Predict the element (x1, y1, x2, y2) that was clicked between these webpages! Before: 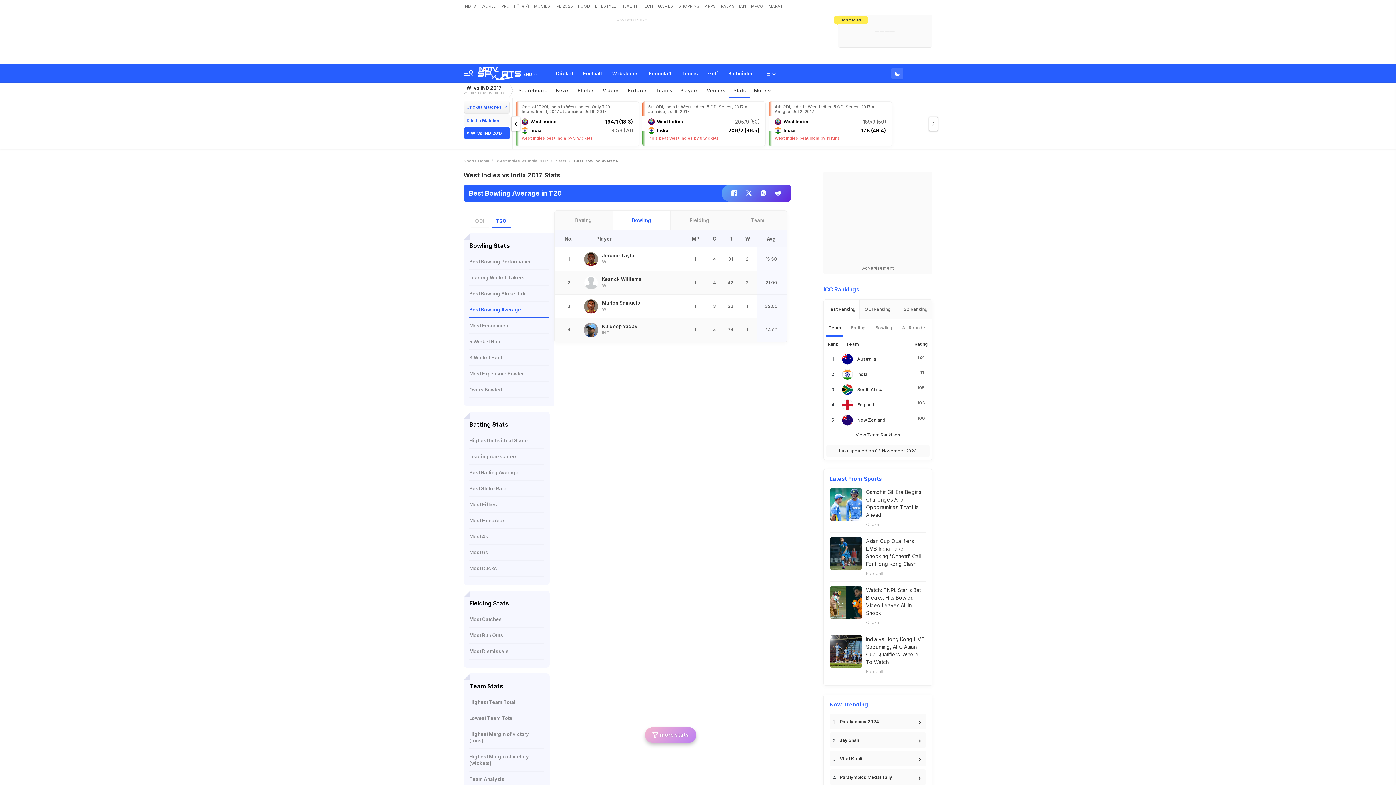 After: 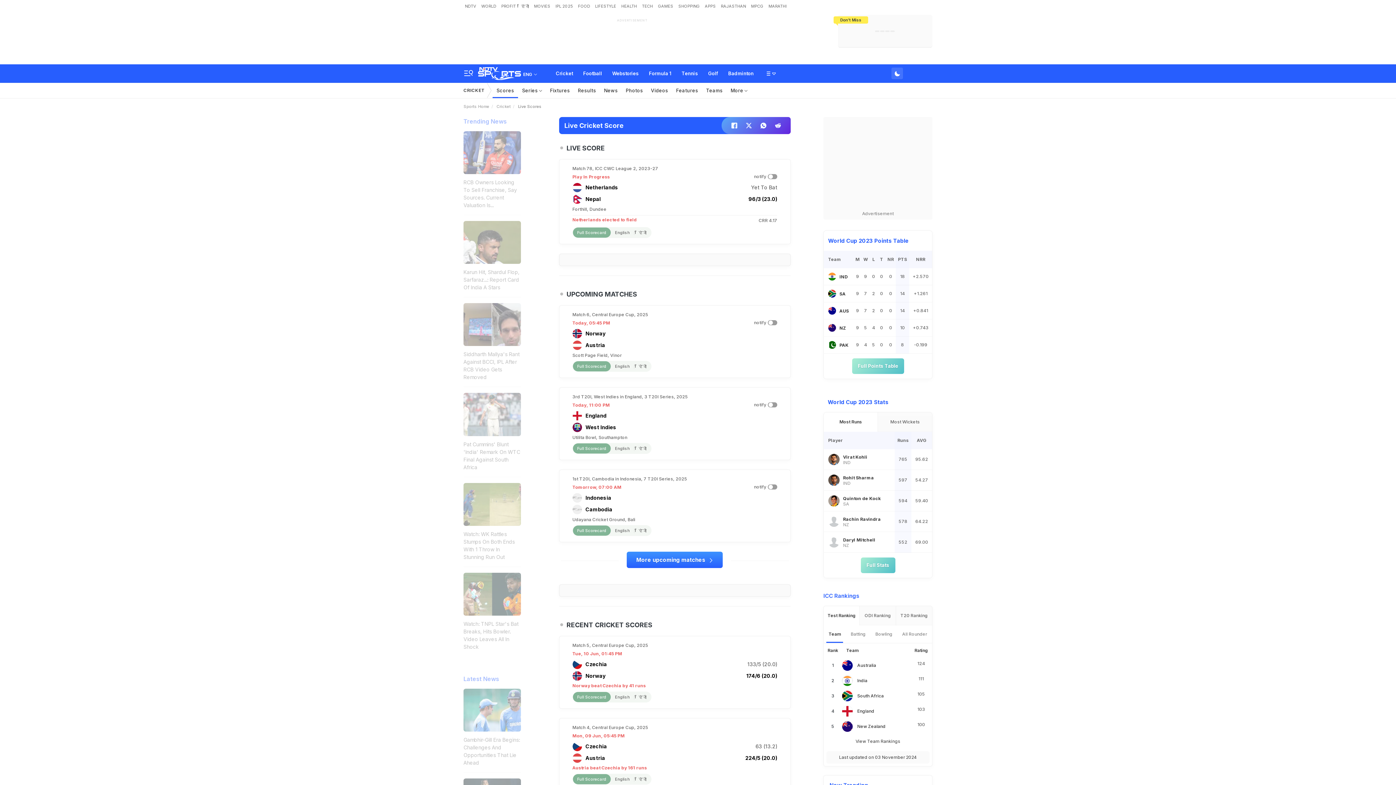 Action: label: Scoreboard bbox: (514, 82, 552, 98)